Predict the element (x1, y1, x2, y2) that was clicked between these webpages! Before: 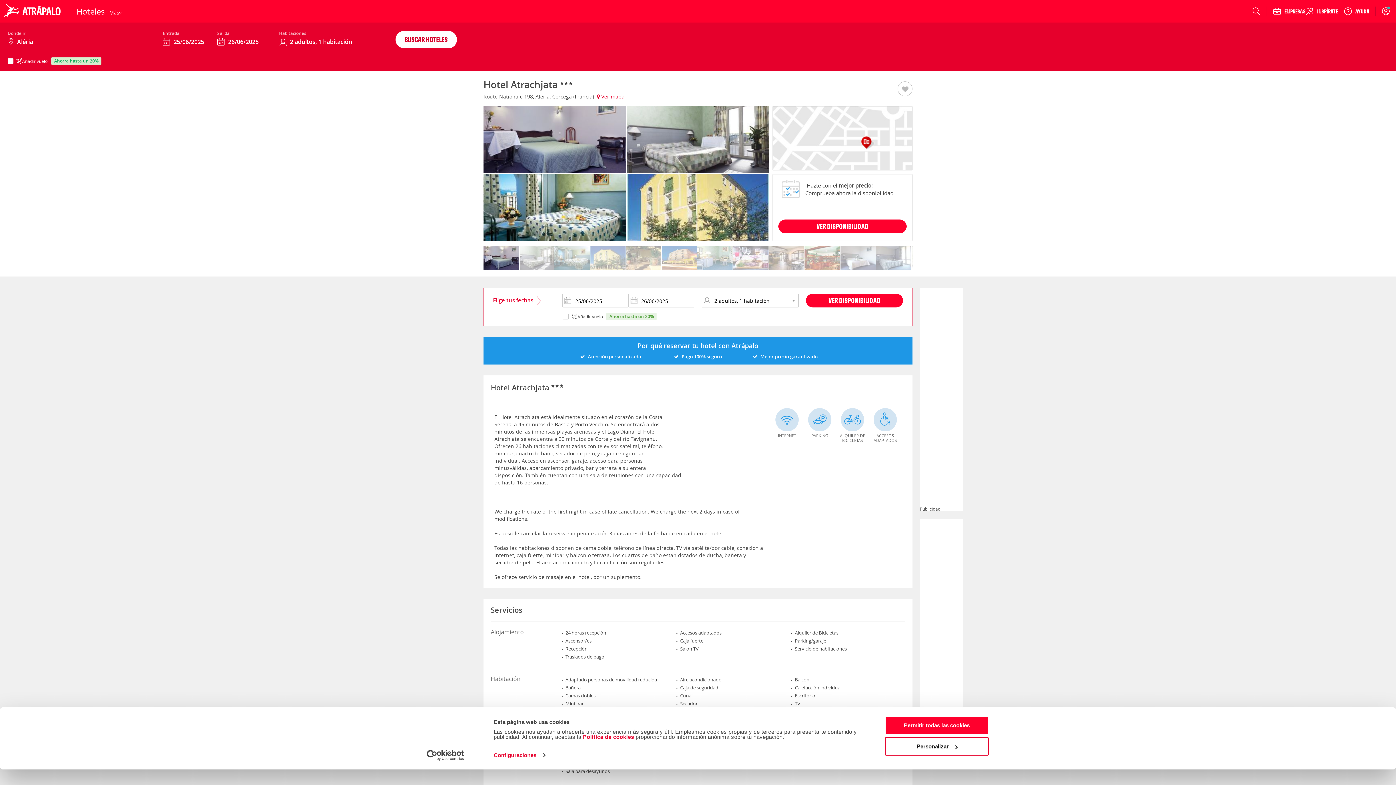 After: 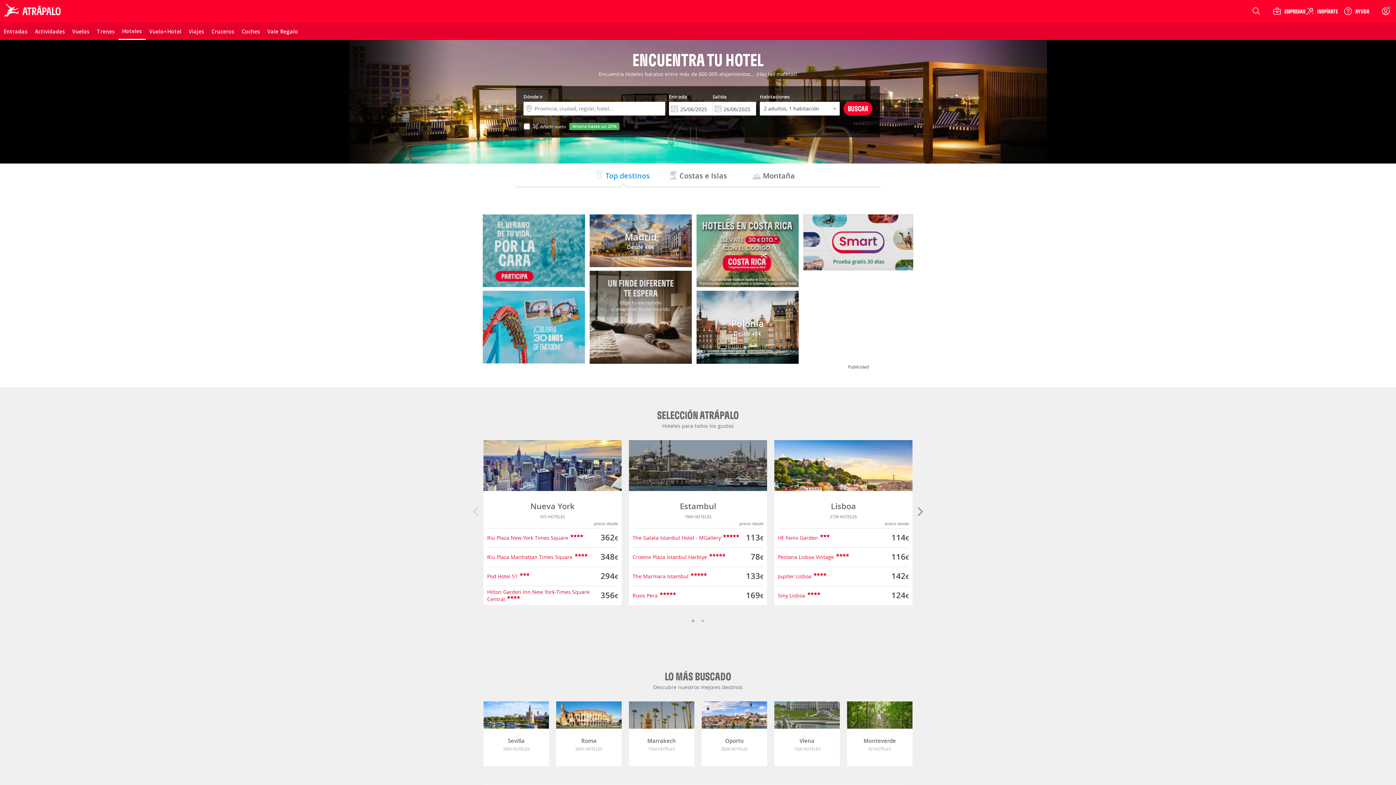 Action: label: Hoteles bbox: (70, 7, 103, 15)